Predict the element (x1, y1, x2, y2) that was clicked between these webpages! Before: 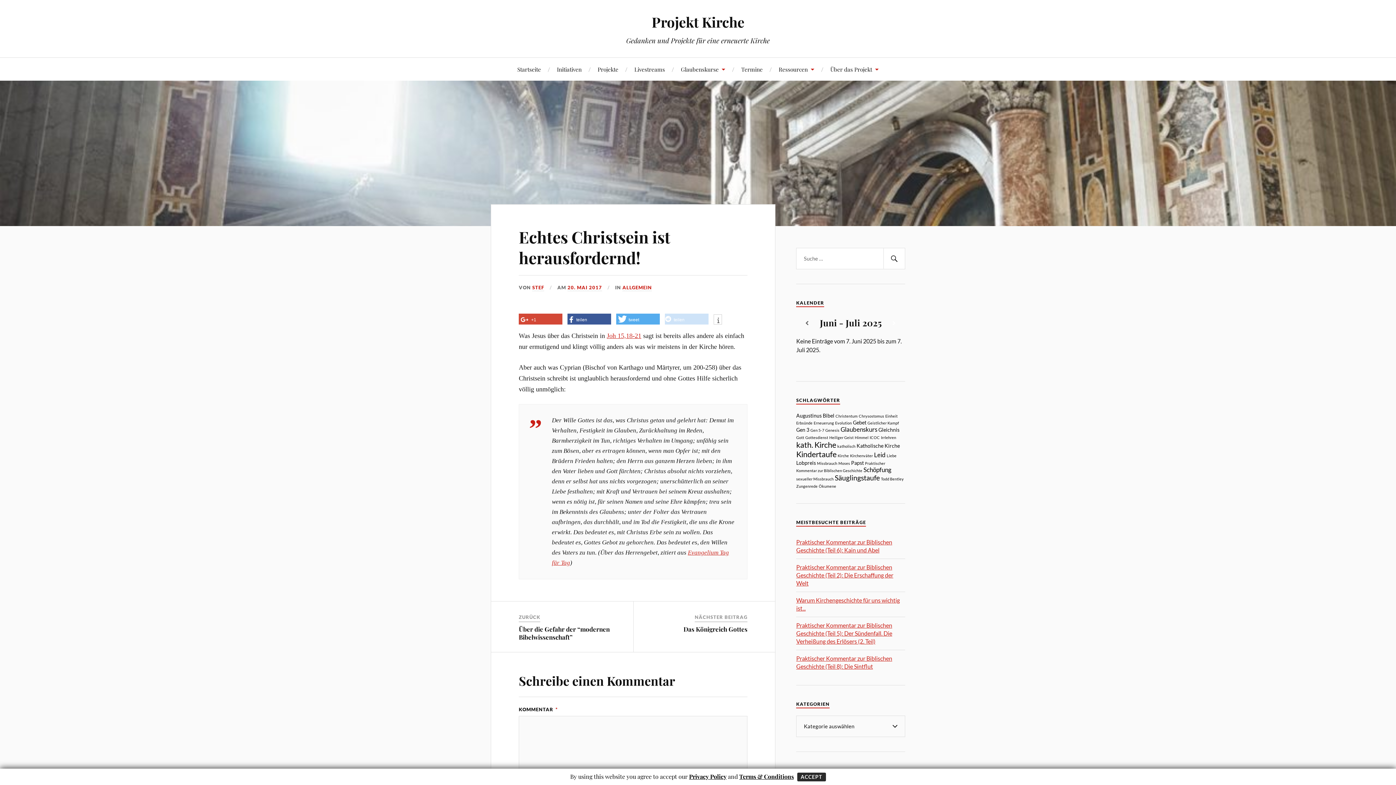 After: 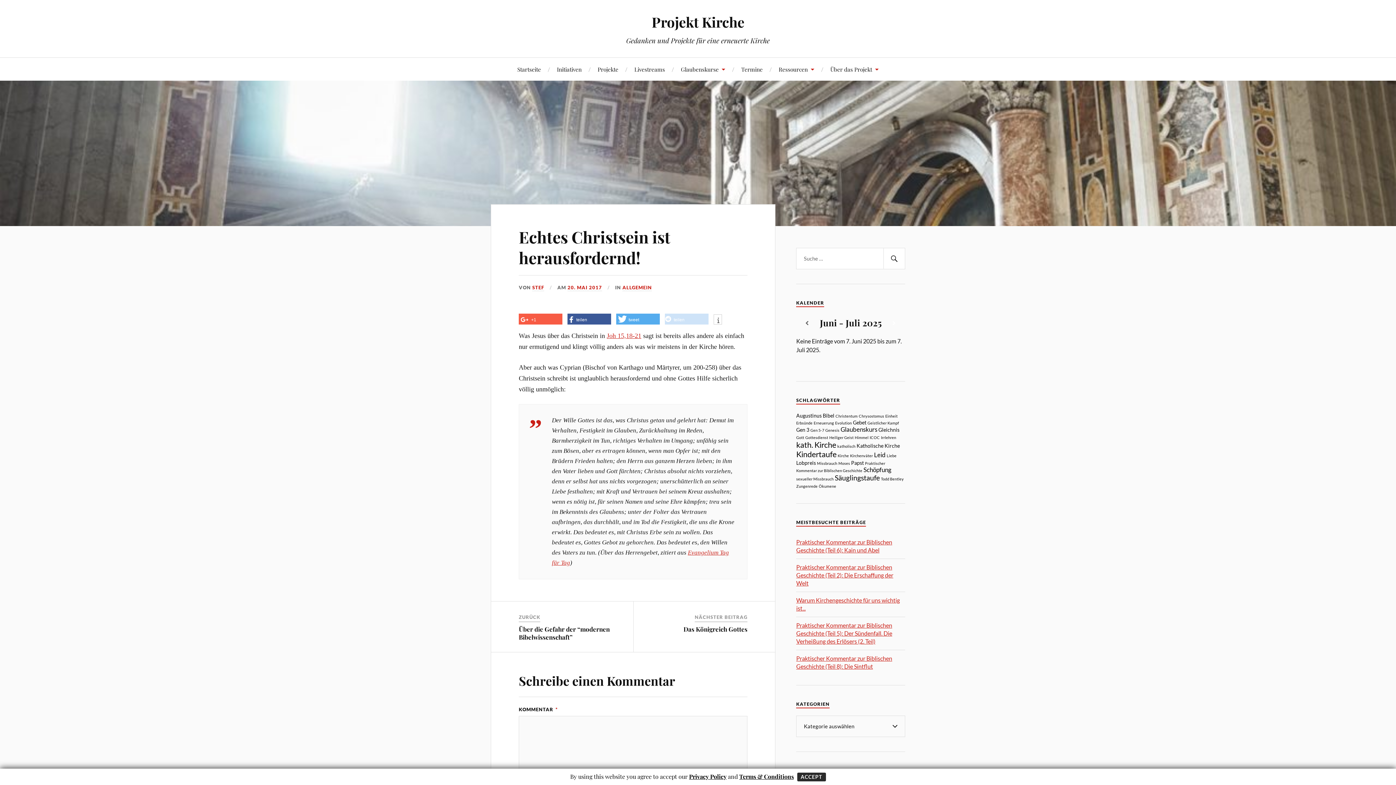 Action: label: +1 bbox: (518, 313, 562, 325)